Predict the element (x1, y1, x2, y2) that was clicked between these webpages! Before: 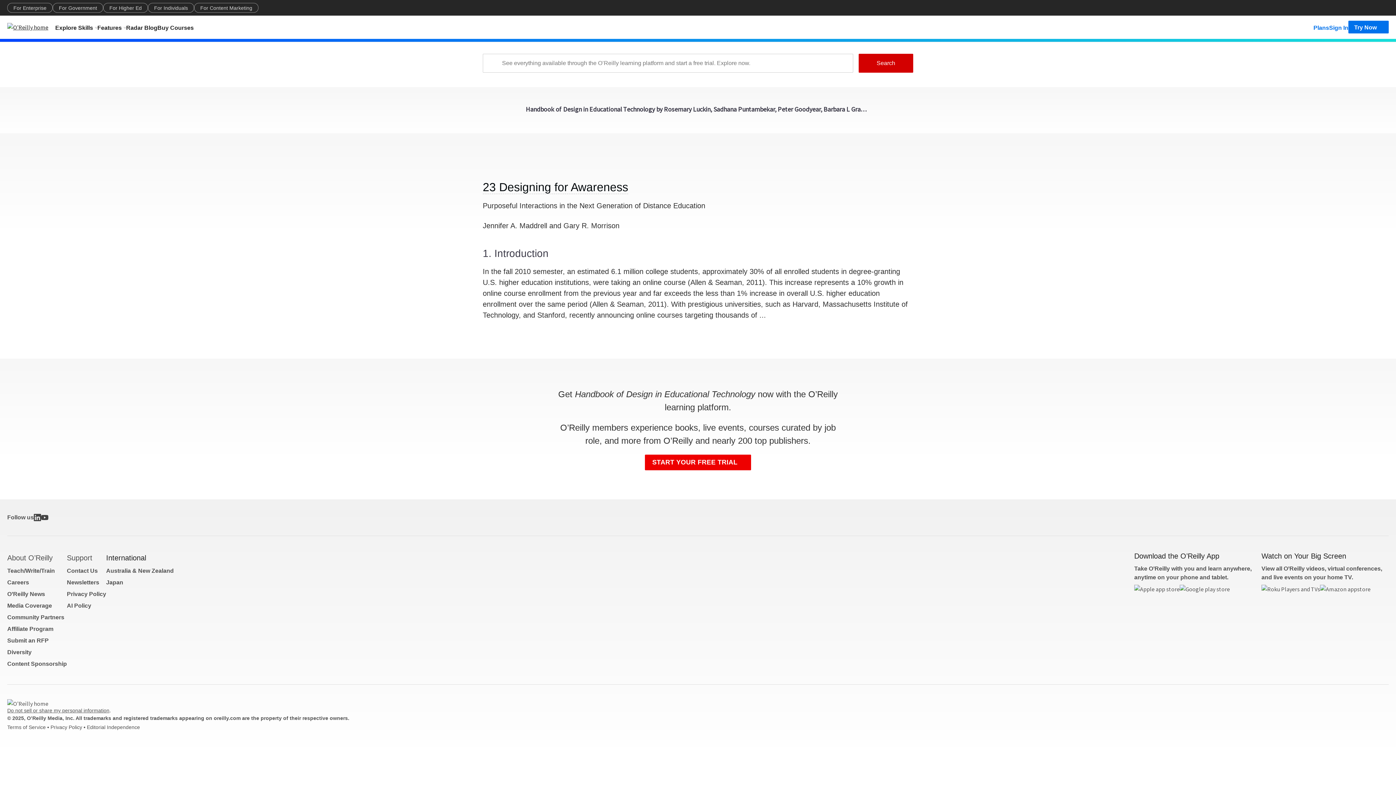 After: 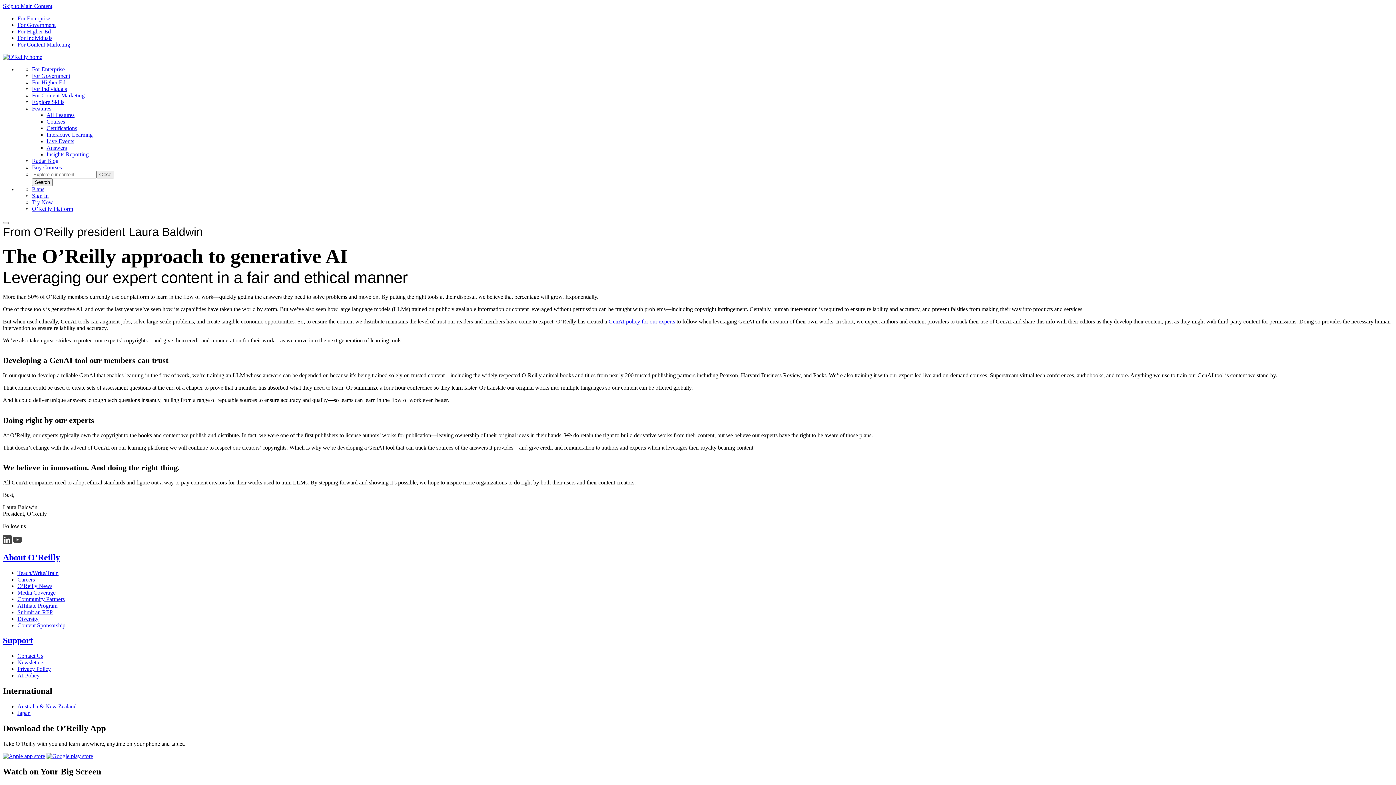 Action: label: AI Policy bbox: (66, 602, 91, 609)